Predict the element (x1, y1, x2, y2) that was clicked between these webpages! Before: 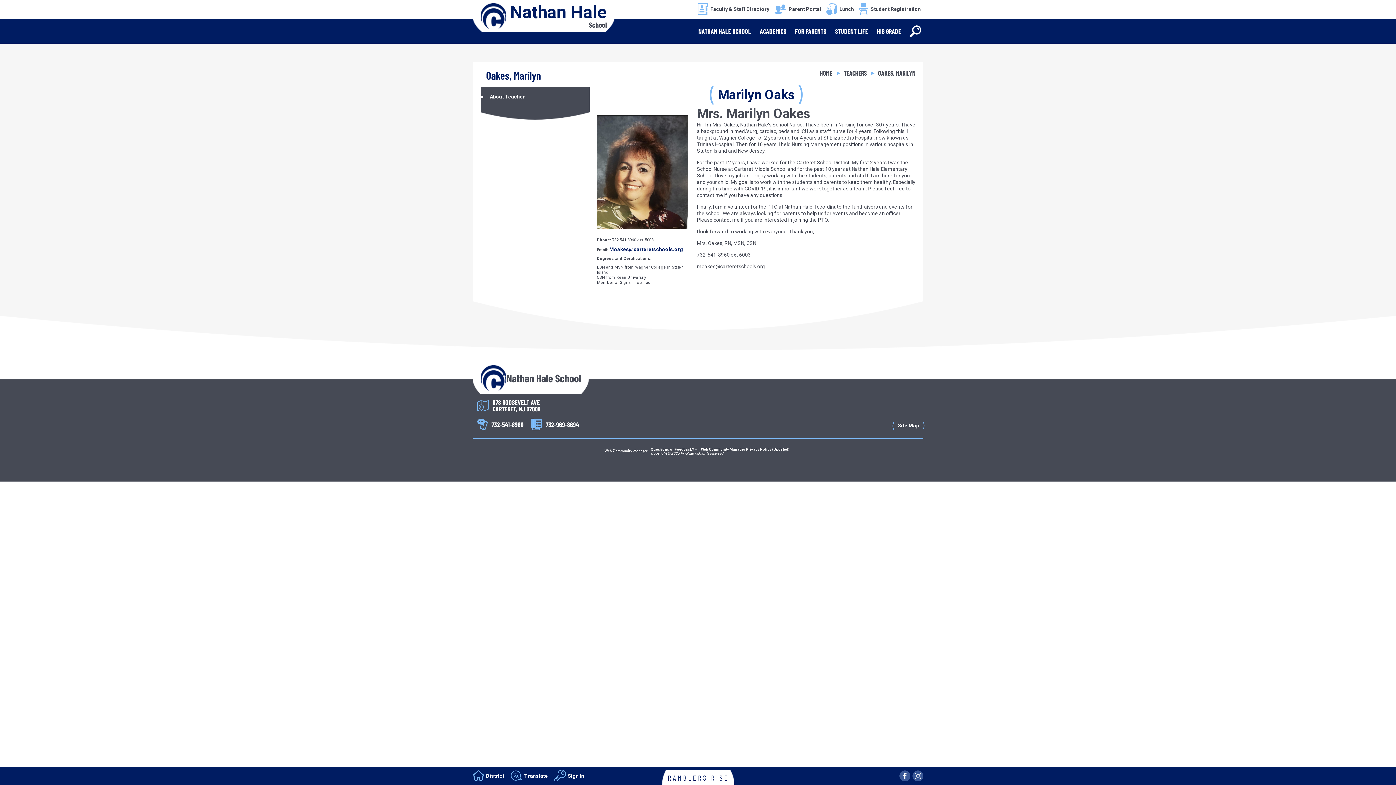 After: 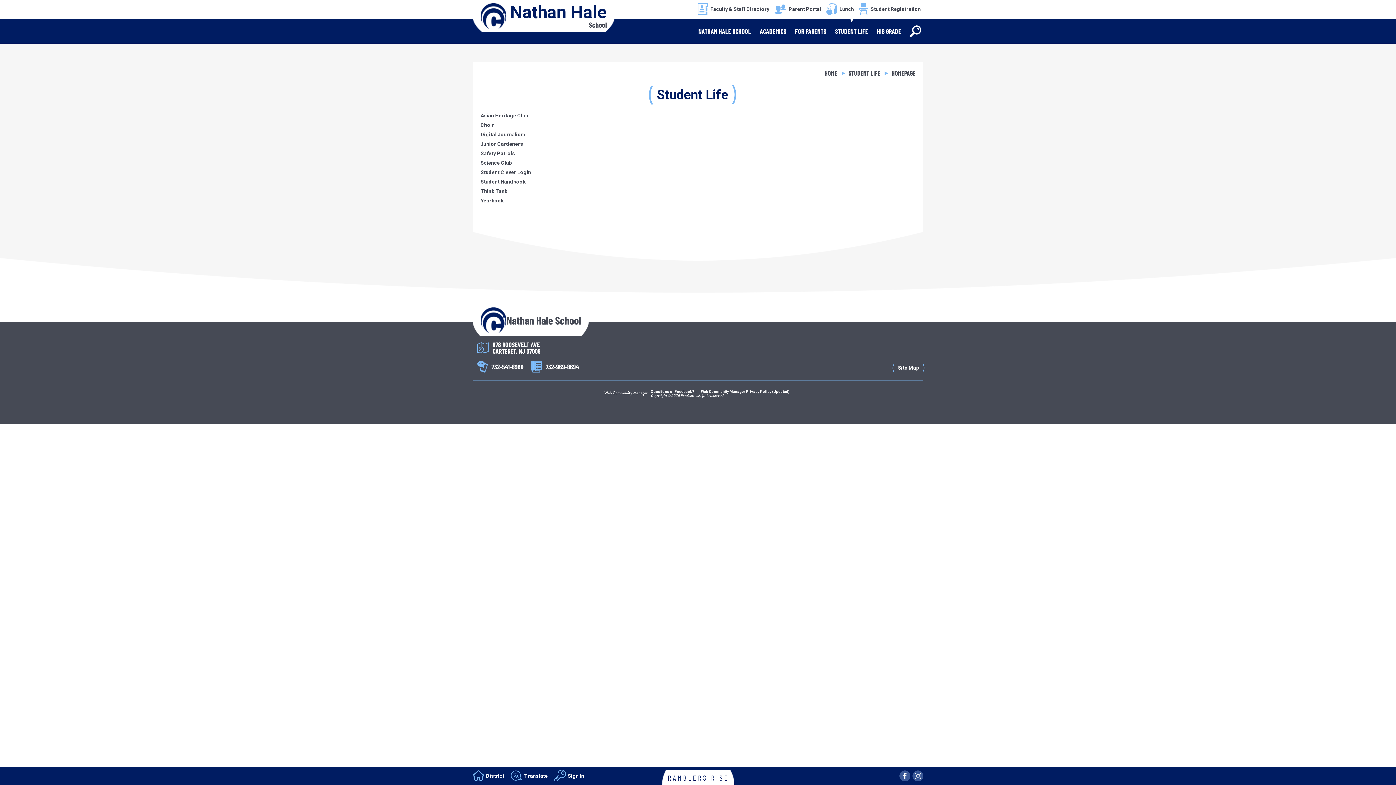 Action: label: STUDENT LIFE bbox: (830, 18, 872, 43)